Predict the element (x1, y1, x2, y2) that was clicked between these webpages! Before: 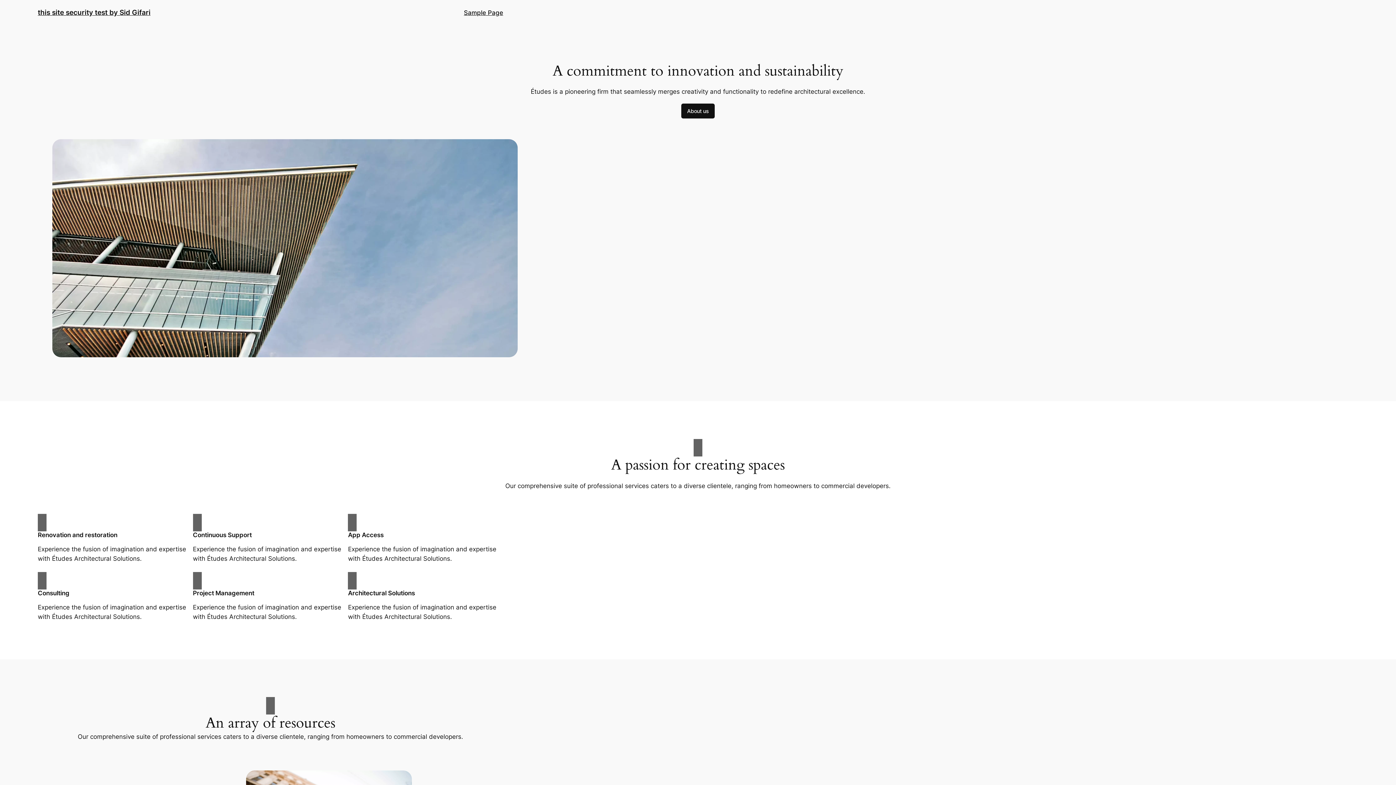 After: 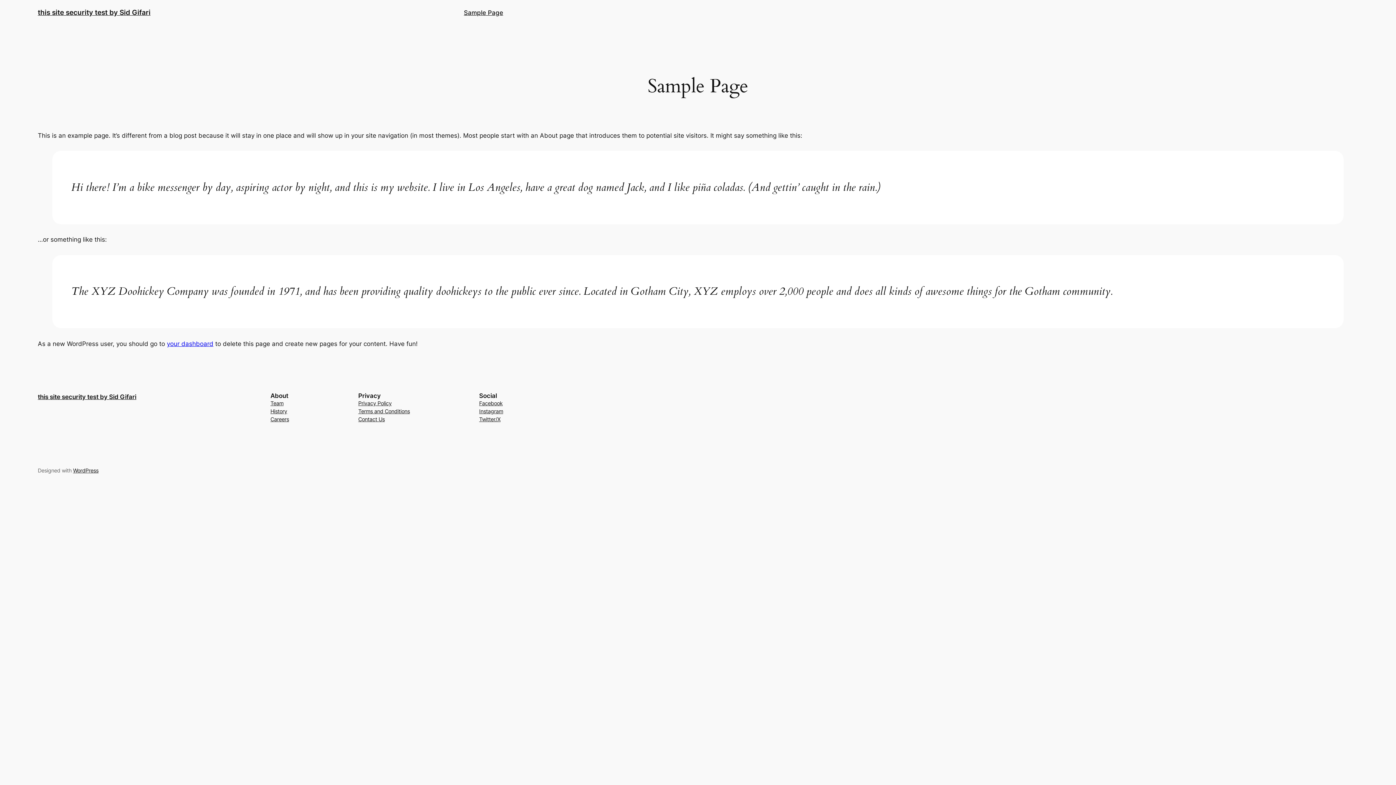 Action: label: Sample Page bbox: (464, 7, 503, 17)